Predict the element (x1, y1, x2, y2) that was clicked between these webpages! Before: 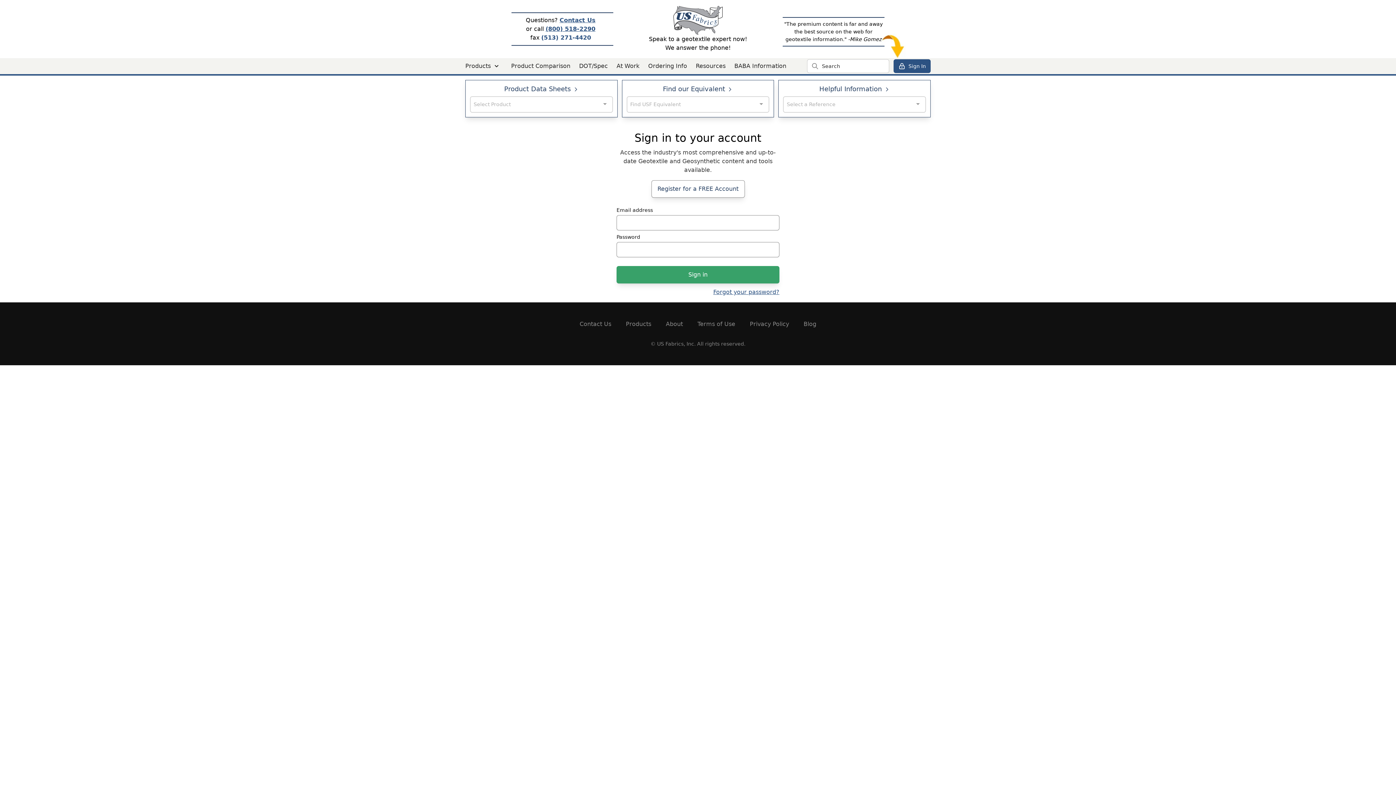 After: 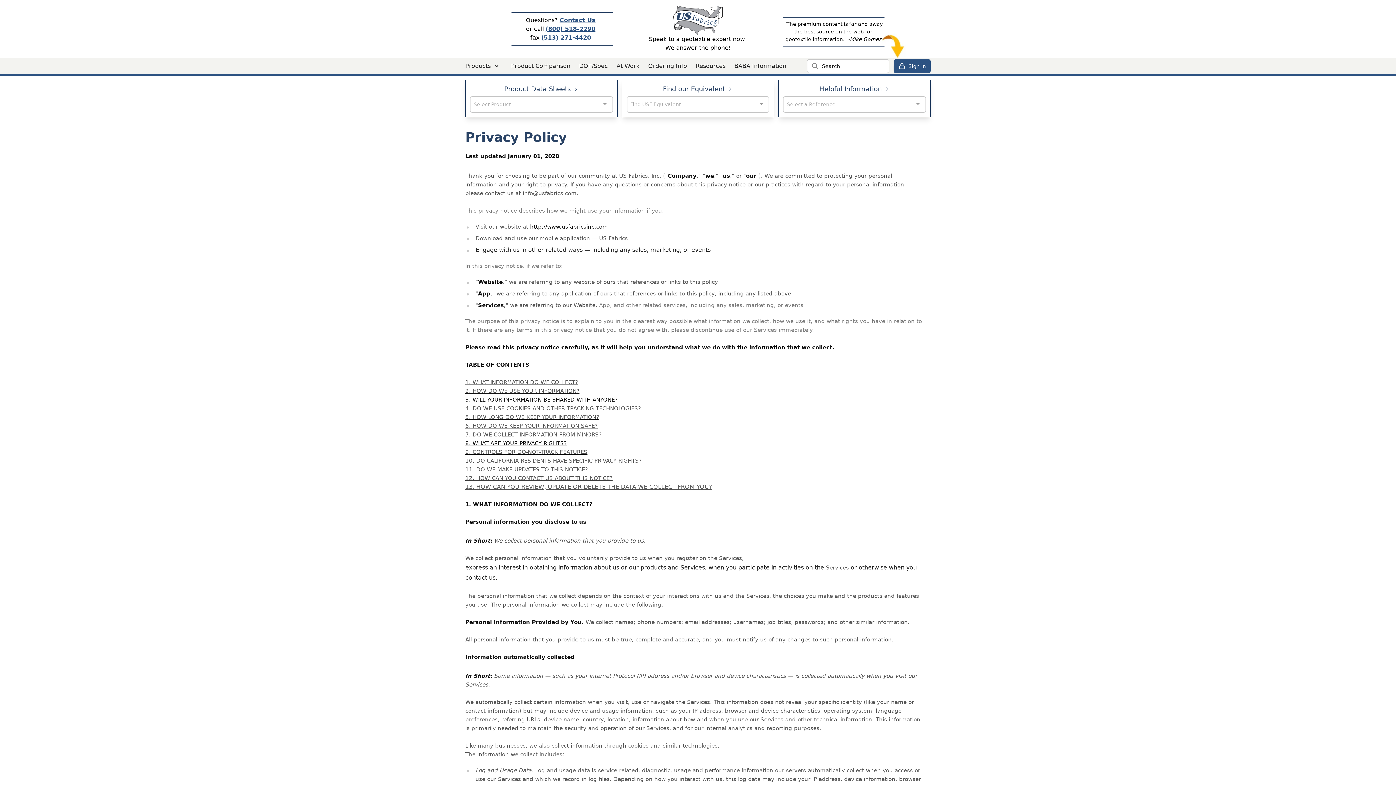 Action: label: Privacy Policy bbox: (750, 320, 789, 327)